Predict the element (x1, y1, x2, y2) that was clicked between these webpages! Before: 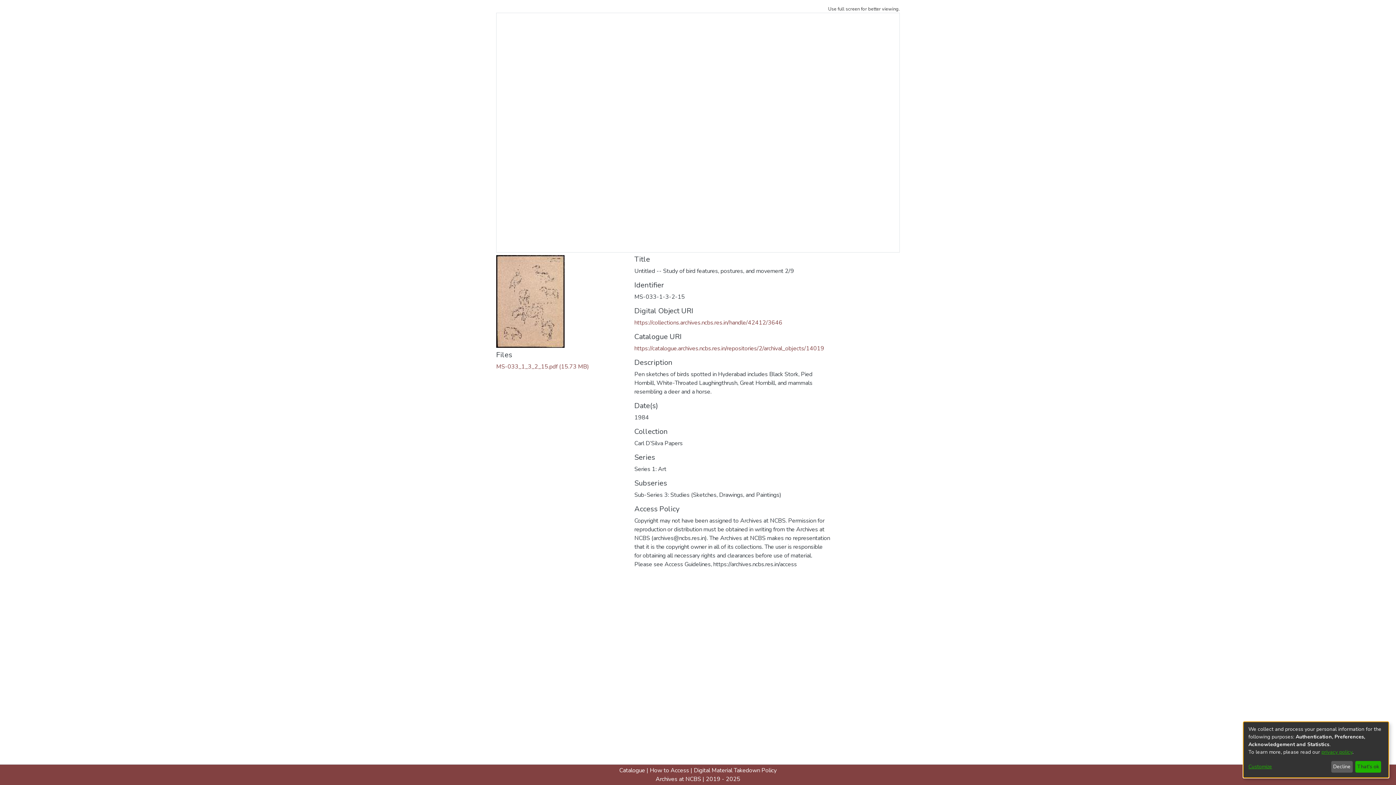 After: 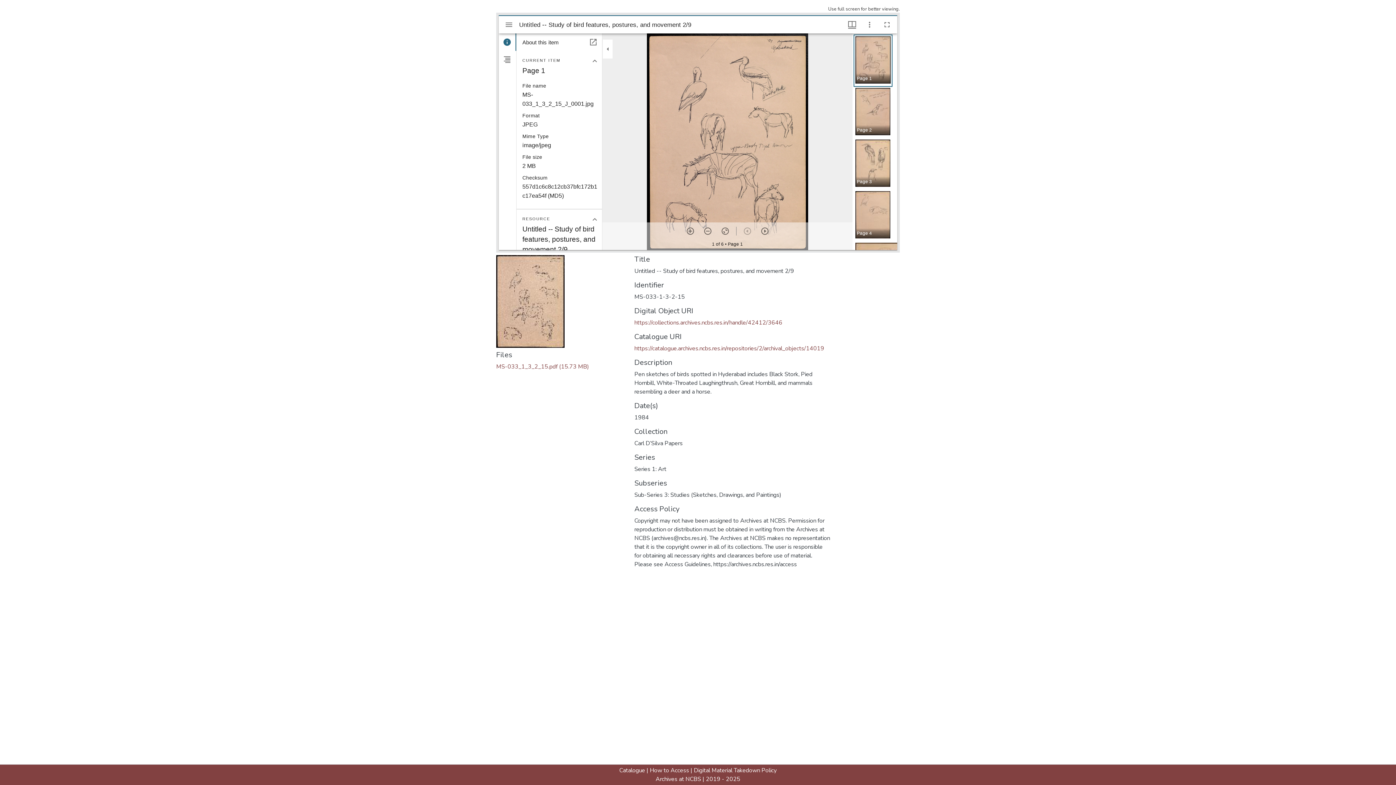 Action: label: That's ok bbox: (1355, 761, 1381, 773)